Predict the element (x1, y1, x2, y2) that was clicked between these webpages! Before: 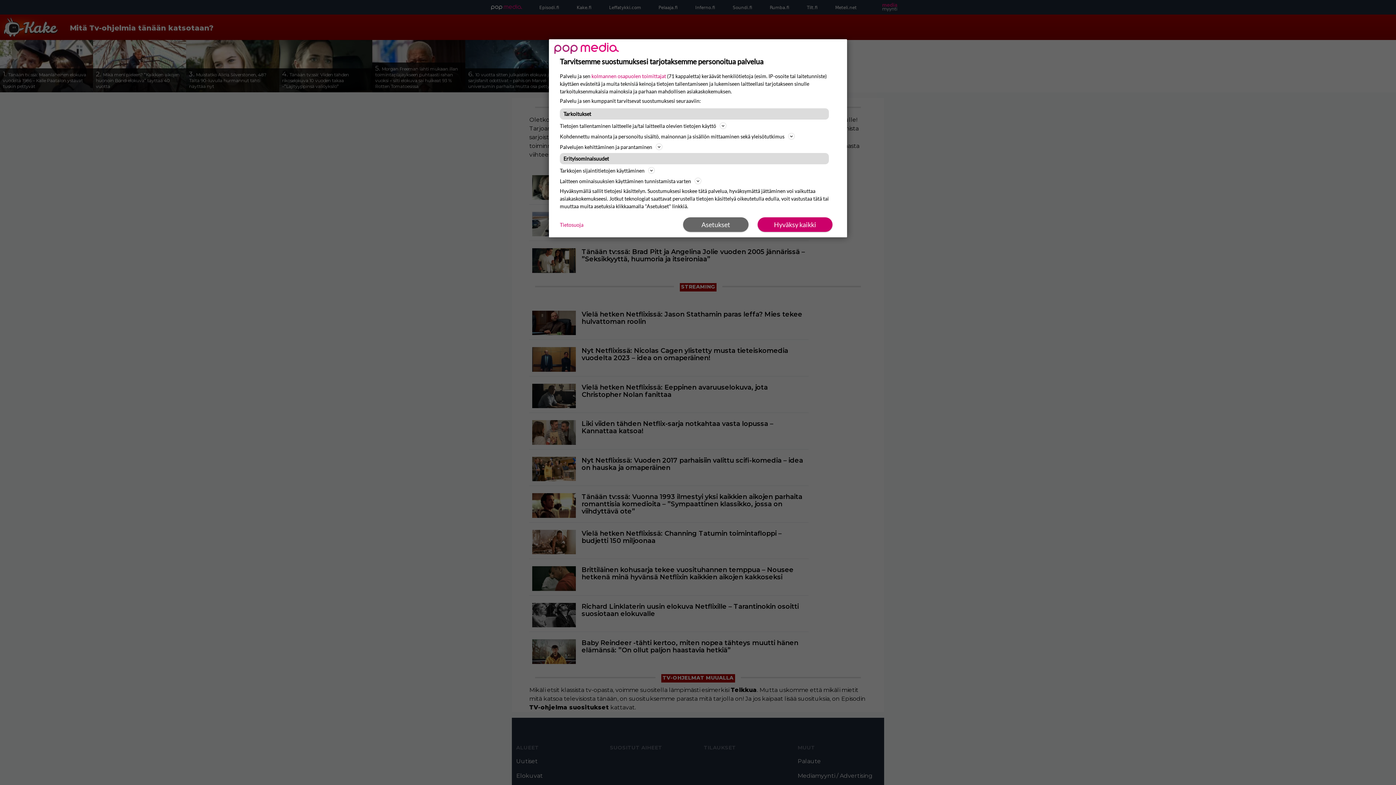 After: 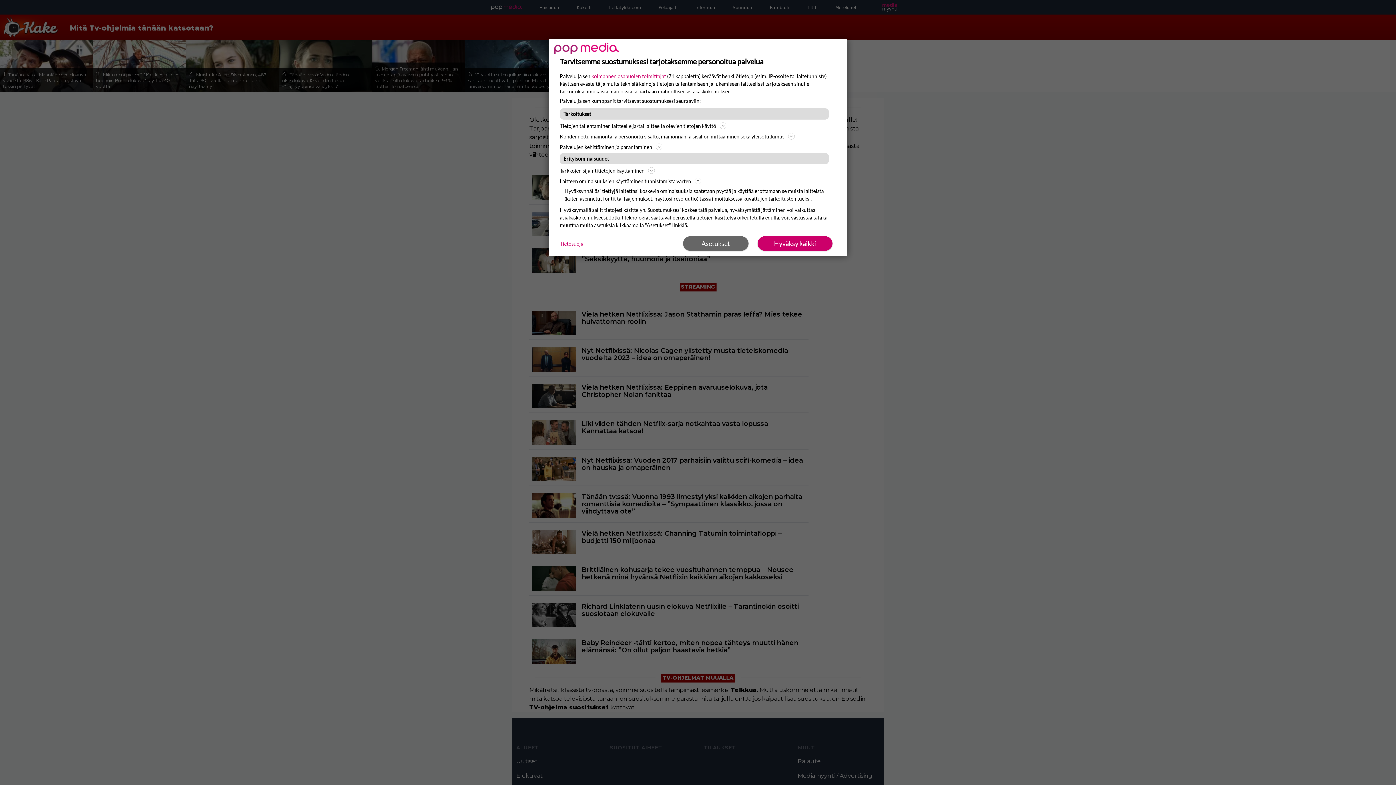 Action: bbox: (560, 176, 836, 185) label: Laitteen ominaisuuksien käyttäminen tunnistamista varten